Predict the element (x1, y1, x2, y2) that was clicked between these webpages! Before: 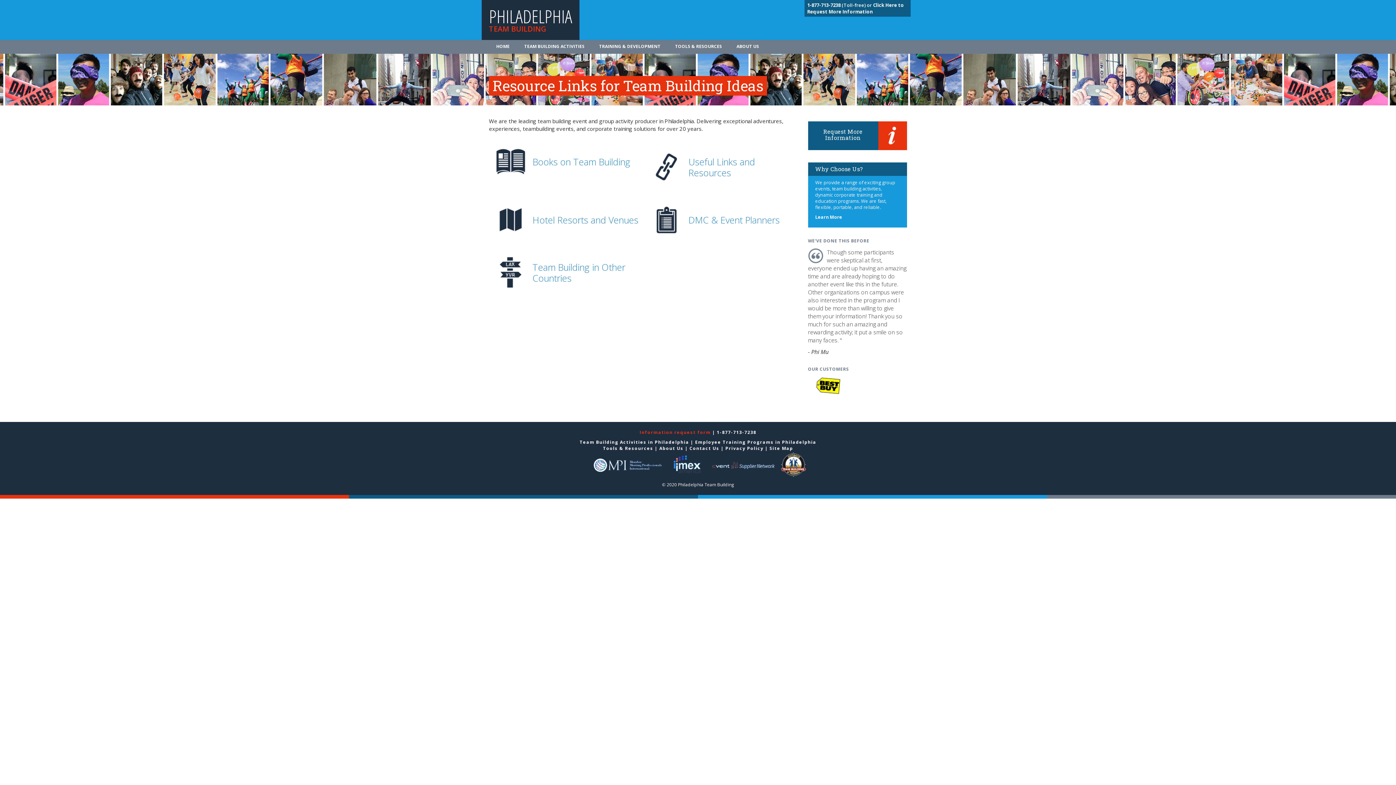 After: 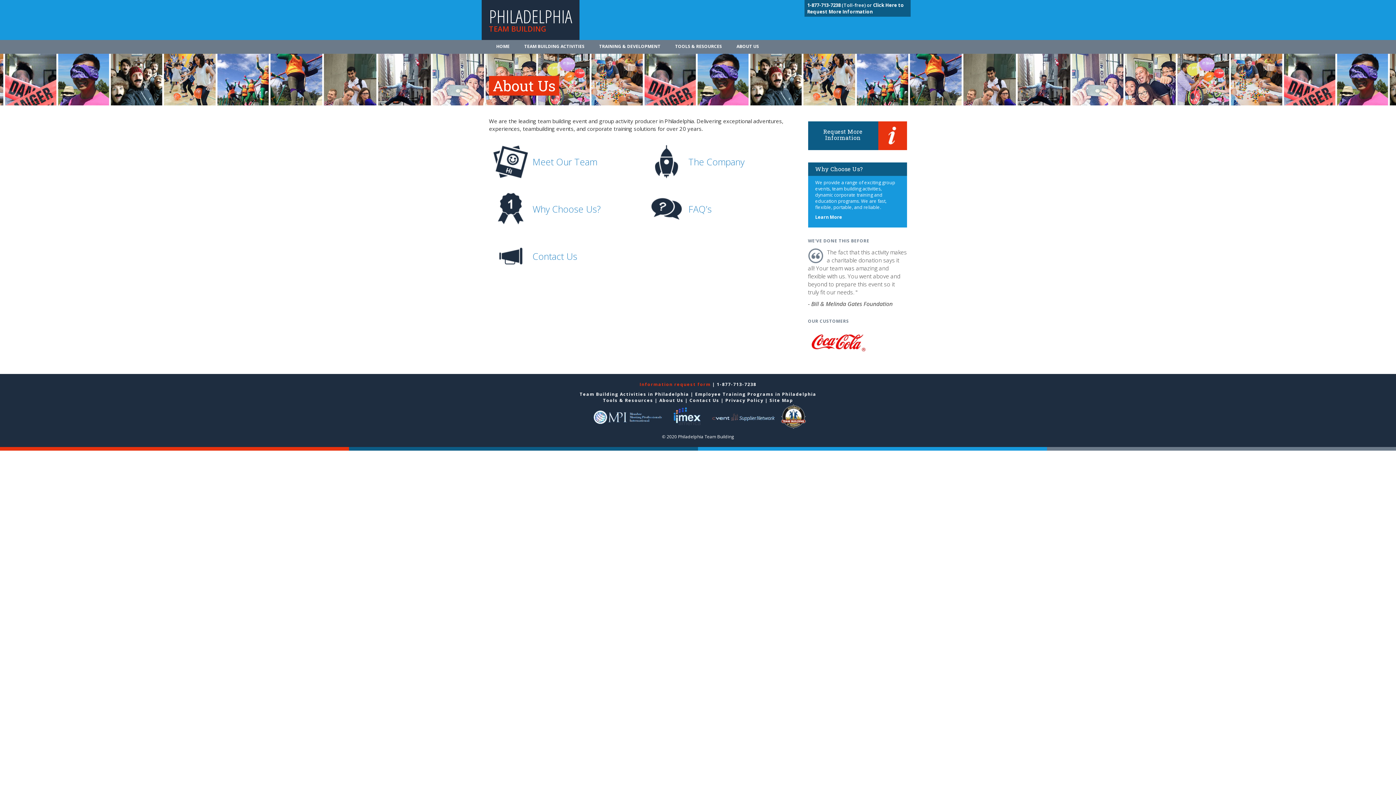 Action: bbox: (736, 40, 759, 53) label: ABOUT US